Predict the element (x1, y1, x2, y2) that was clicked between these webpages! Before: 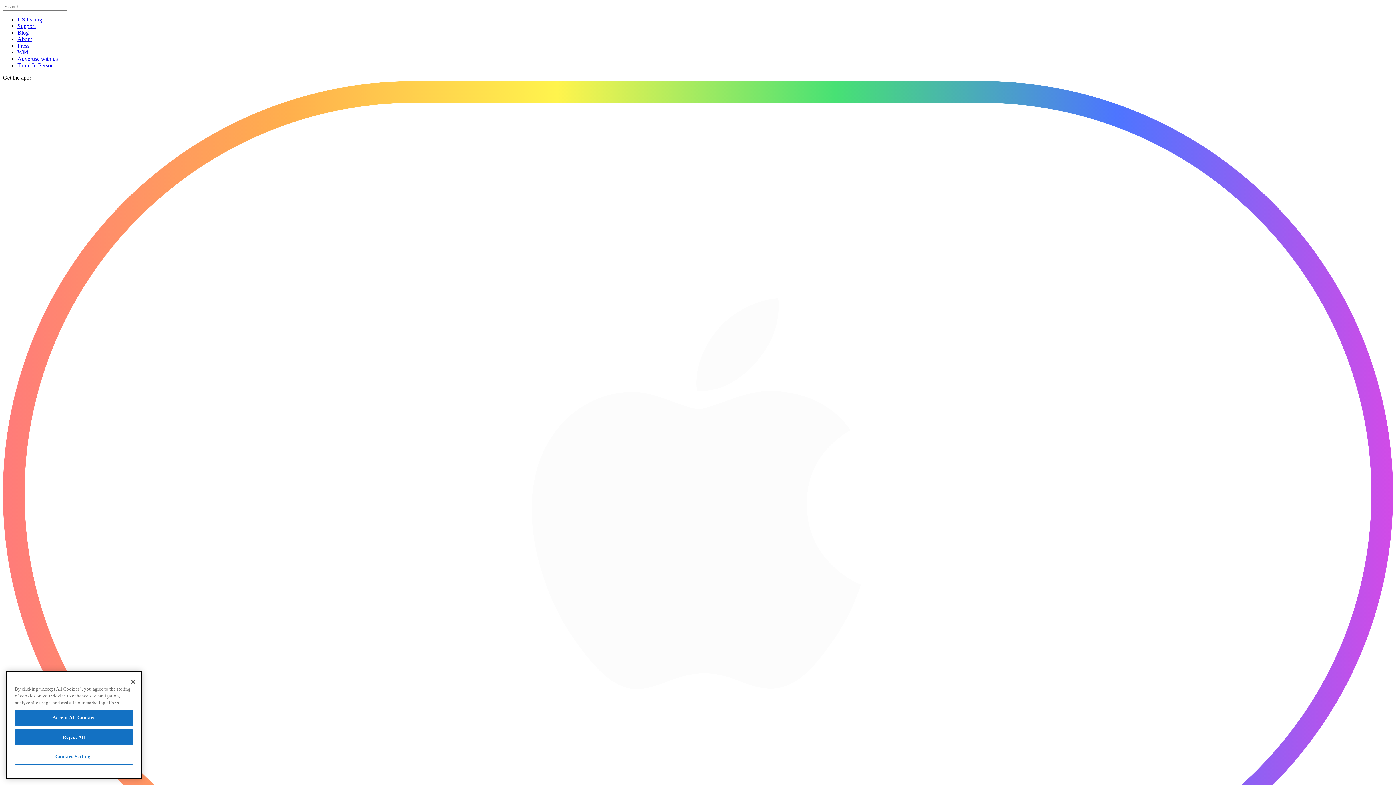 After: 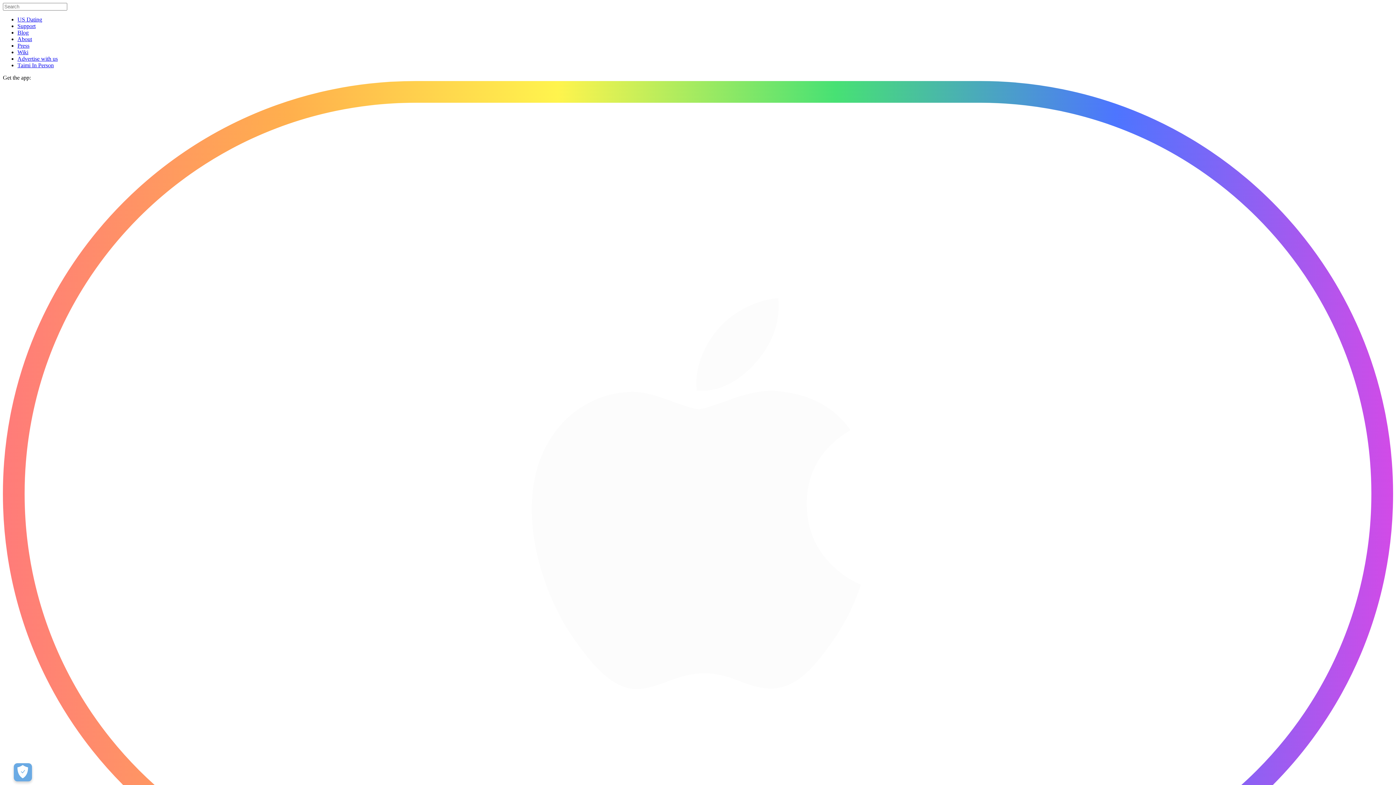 Action: bbox: (17, 36, 32, 42) label: About